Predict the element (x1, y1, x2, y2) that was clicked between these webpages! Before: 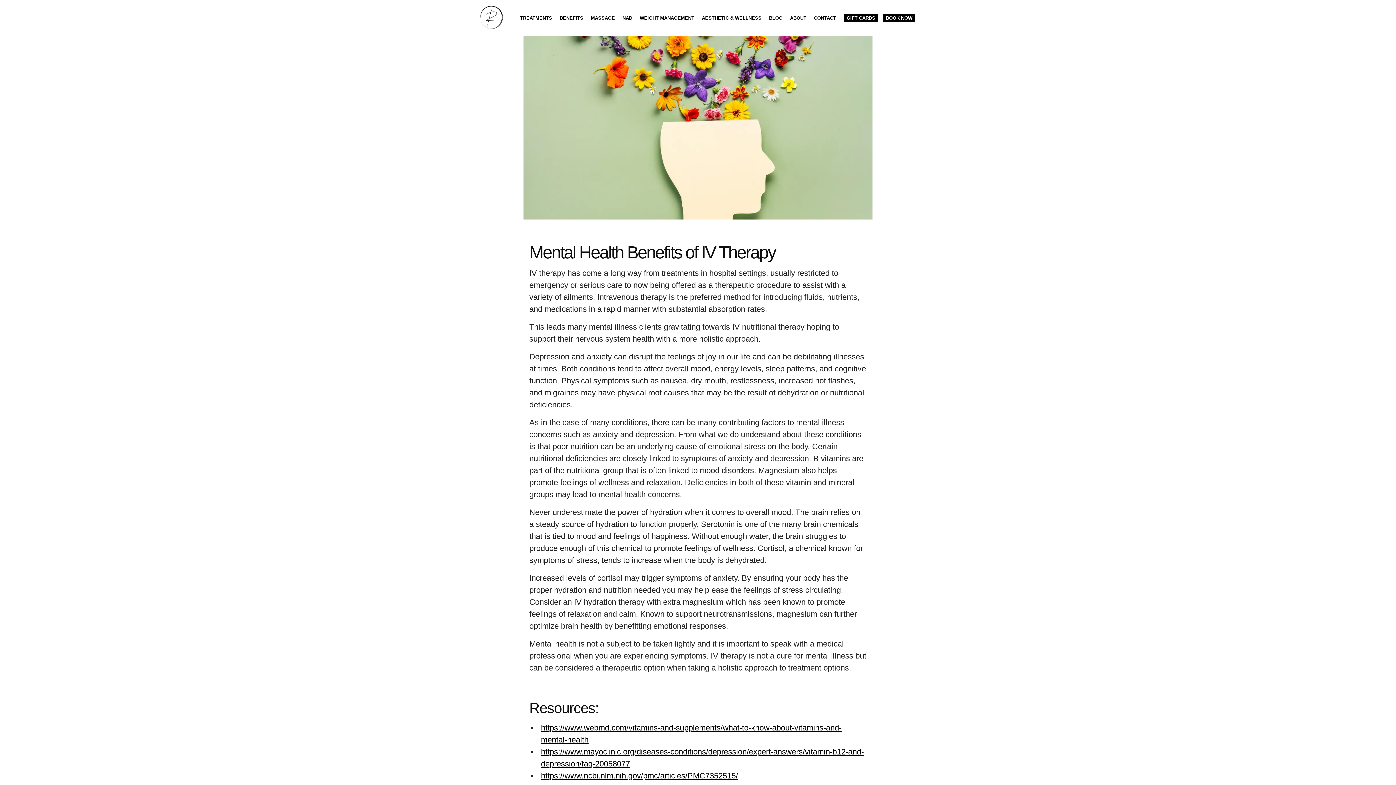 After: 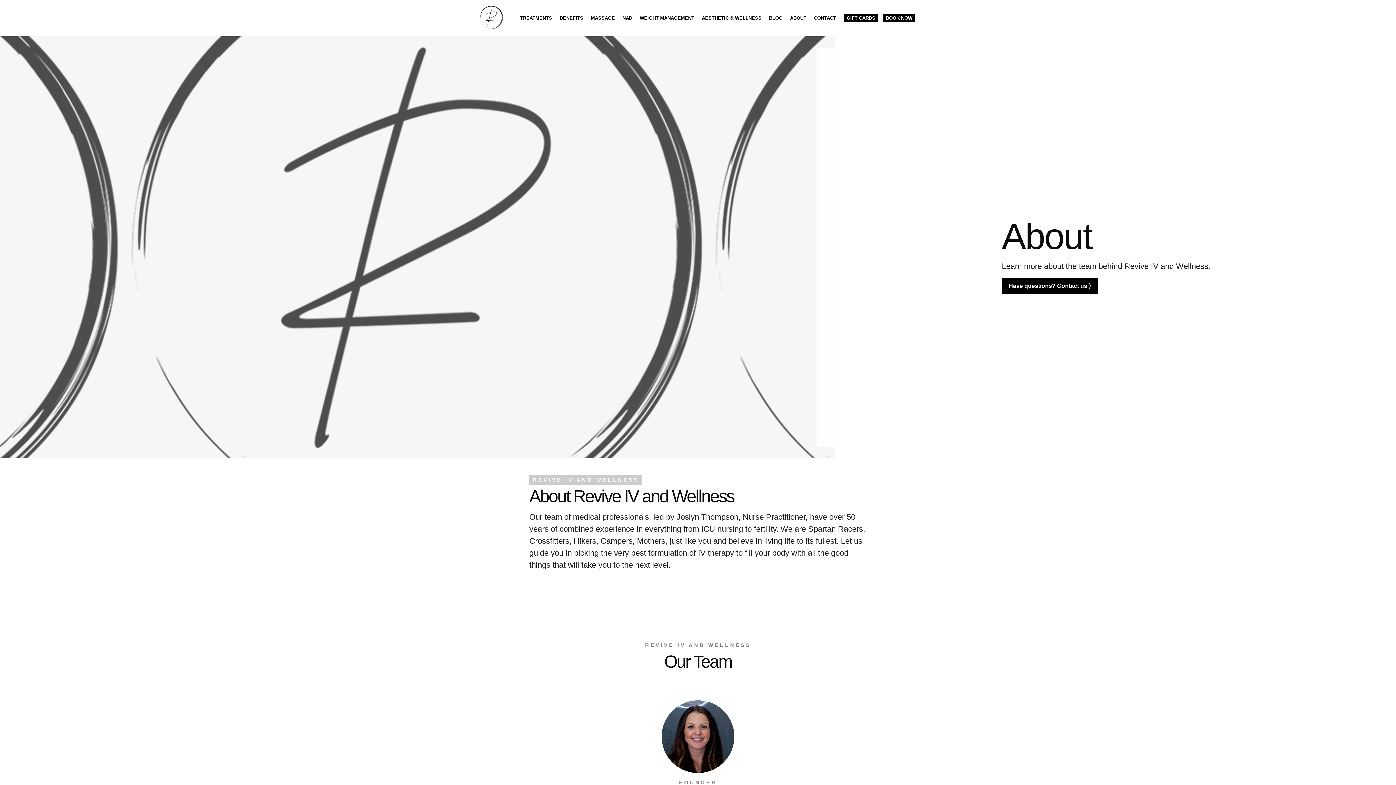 Action: label: ABOUT bbox: (787, 13, 809, 21)